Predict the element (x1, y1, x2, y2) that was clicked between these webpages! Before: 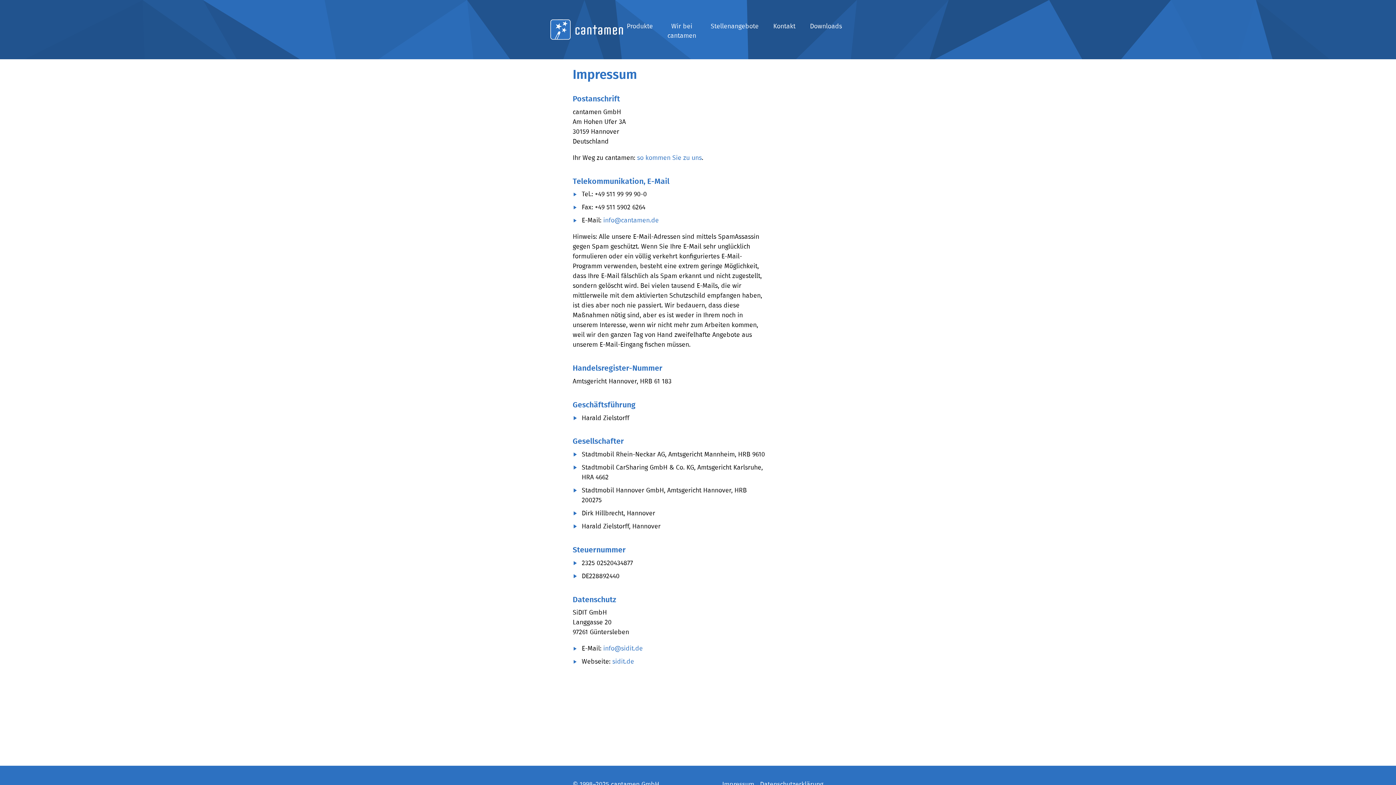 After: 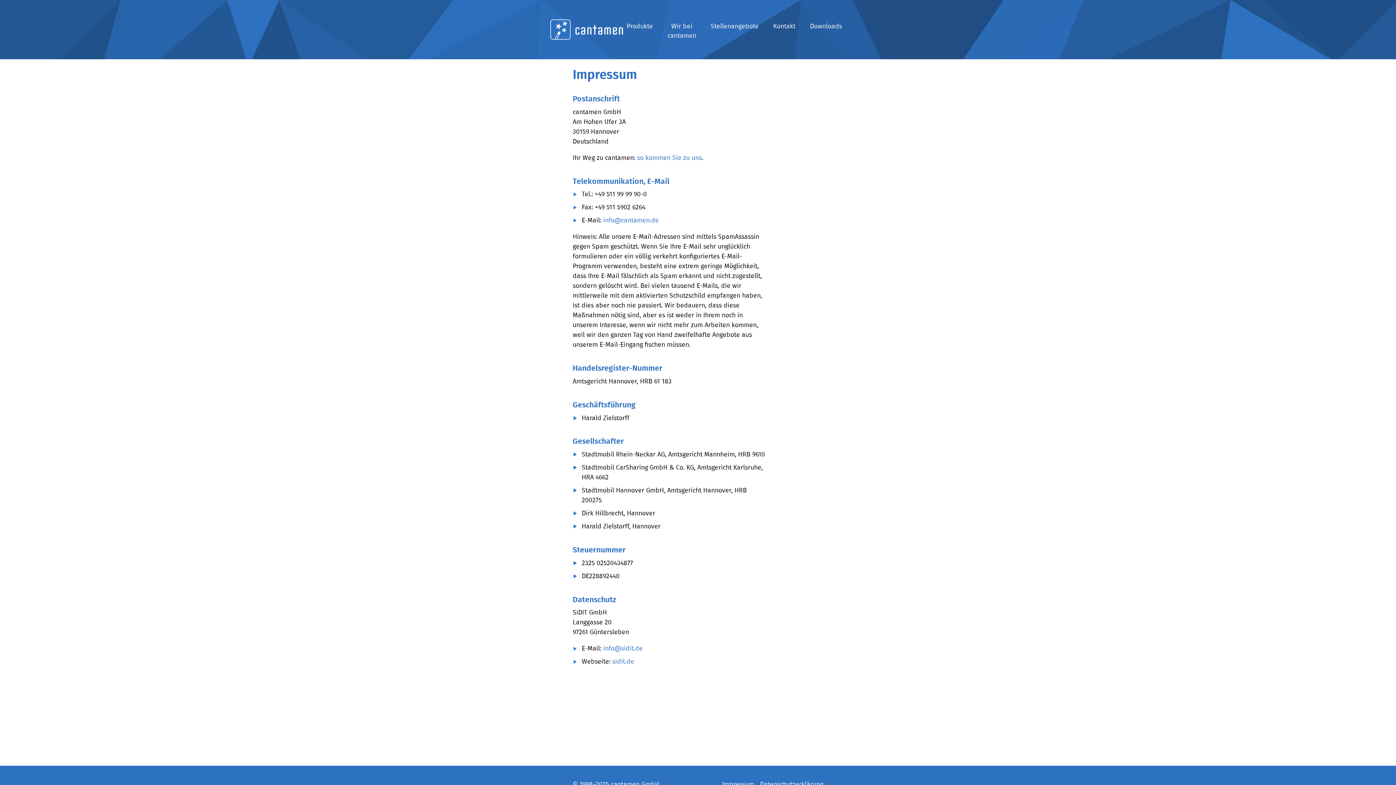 Action: label: Impressum bbox: (722, 781, 754, 788)